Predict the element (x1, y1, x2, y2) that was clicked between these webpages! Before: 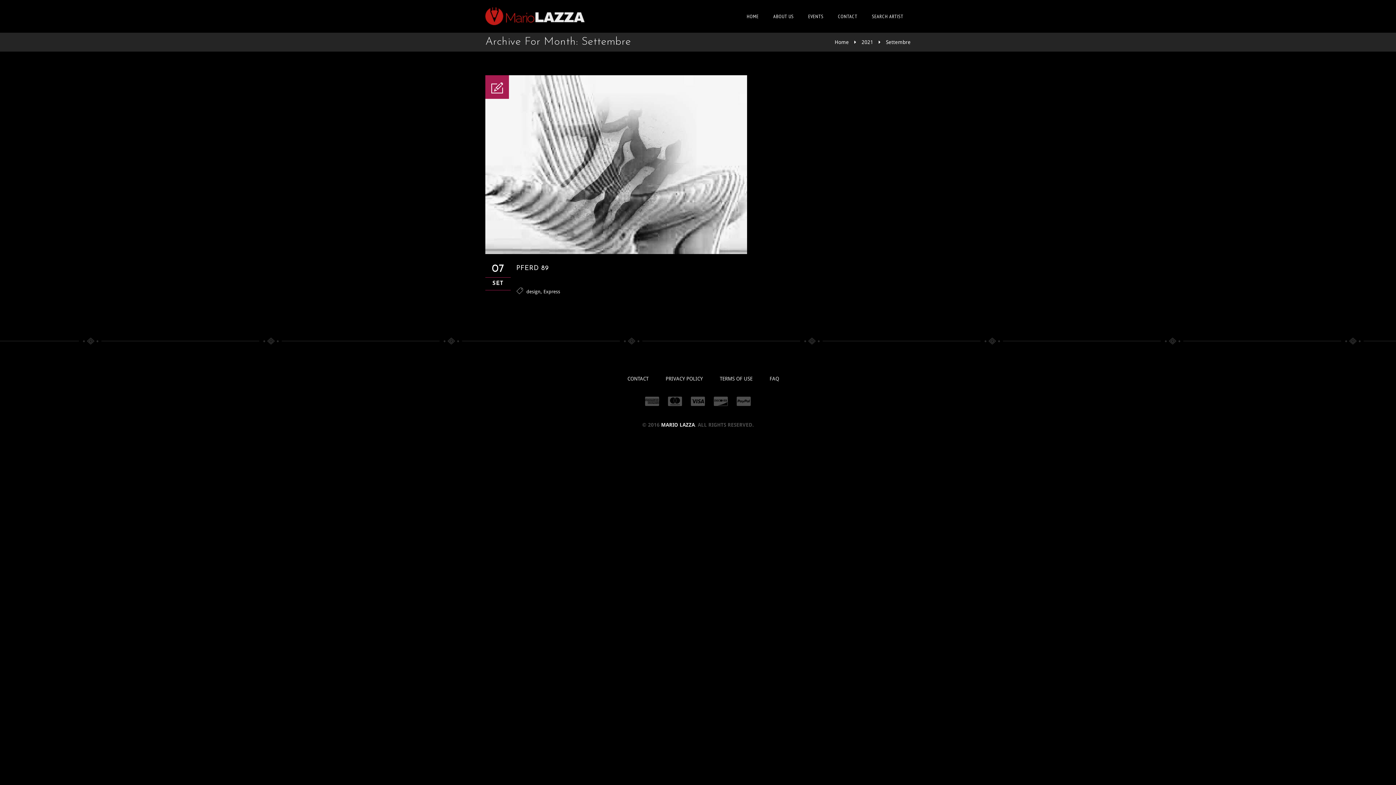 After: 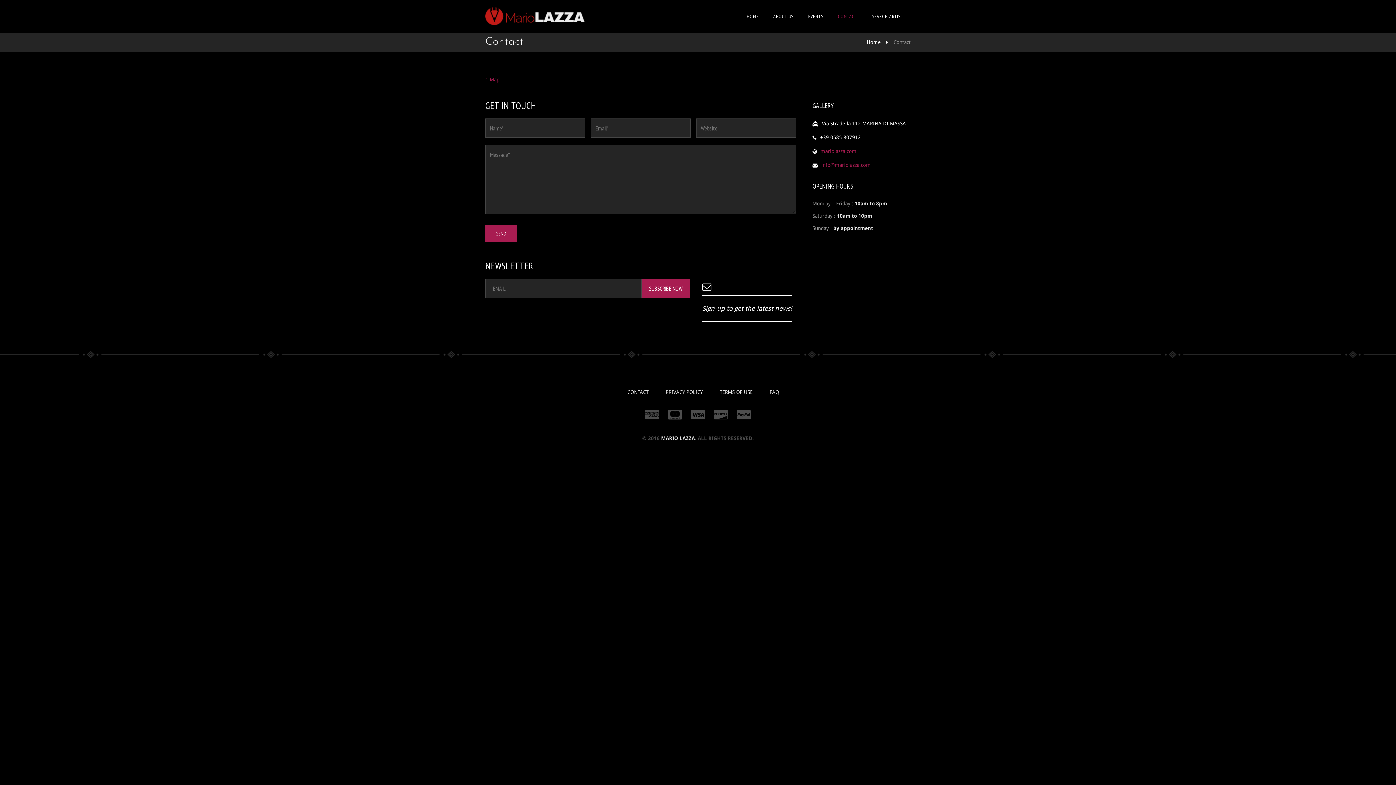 Action: label: CONTACT bbox: (625, 376, 651, 381)